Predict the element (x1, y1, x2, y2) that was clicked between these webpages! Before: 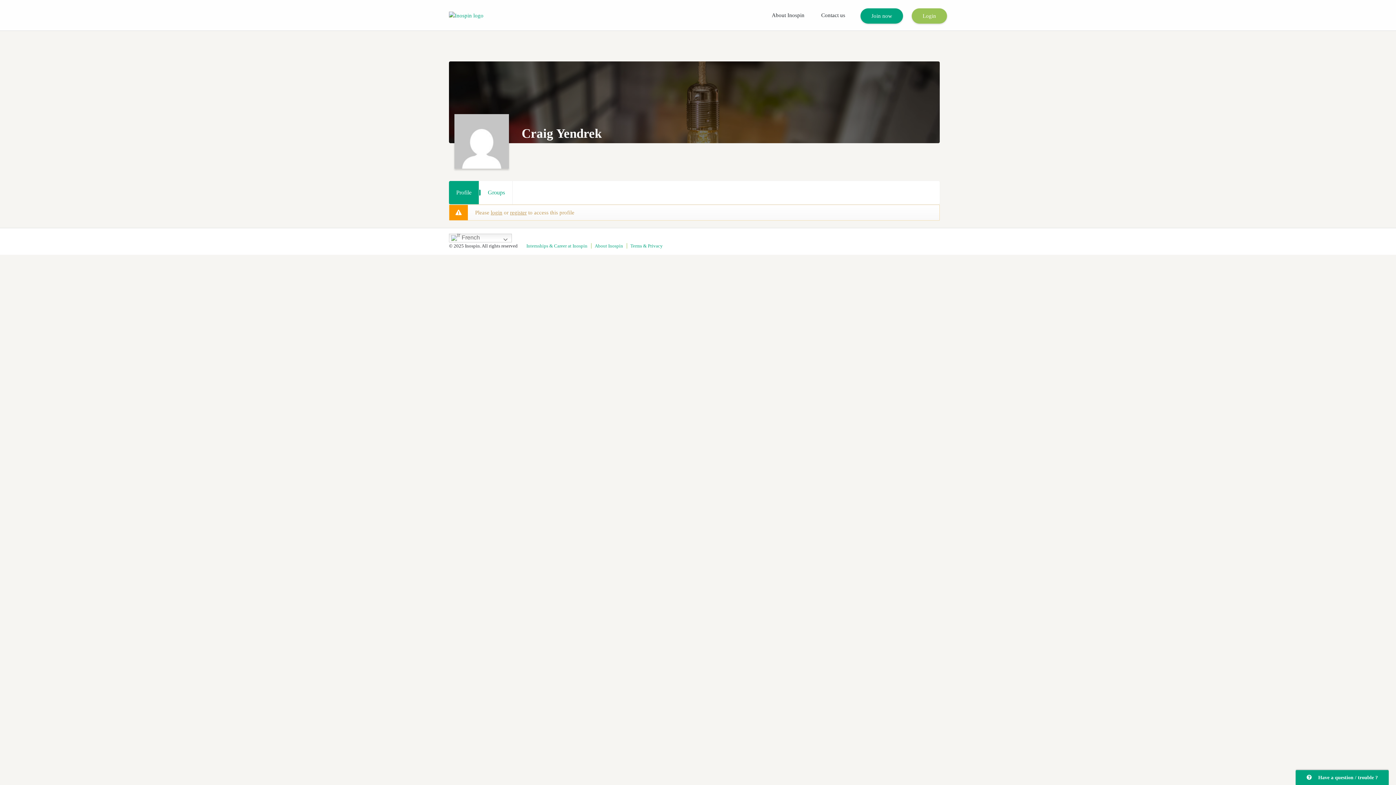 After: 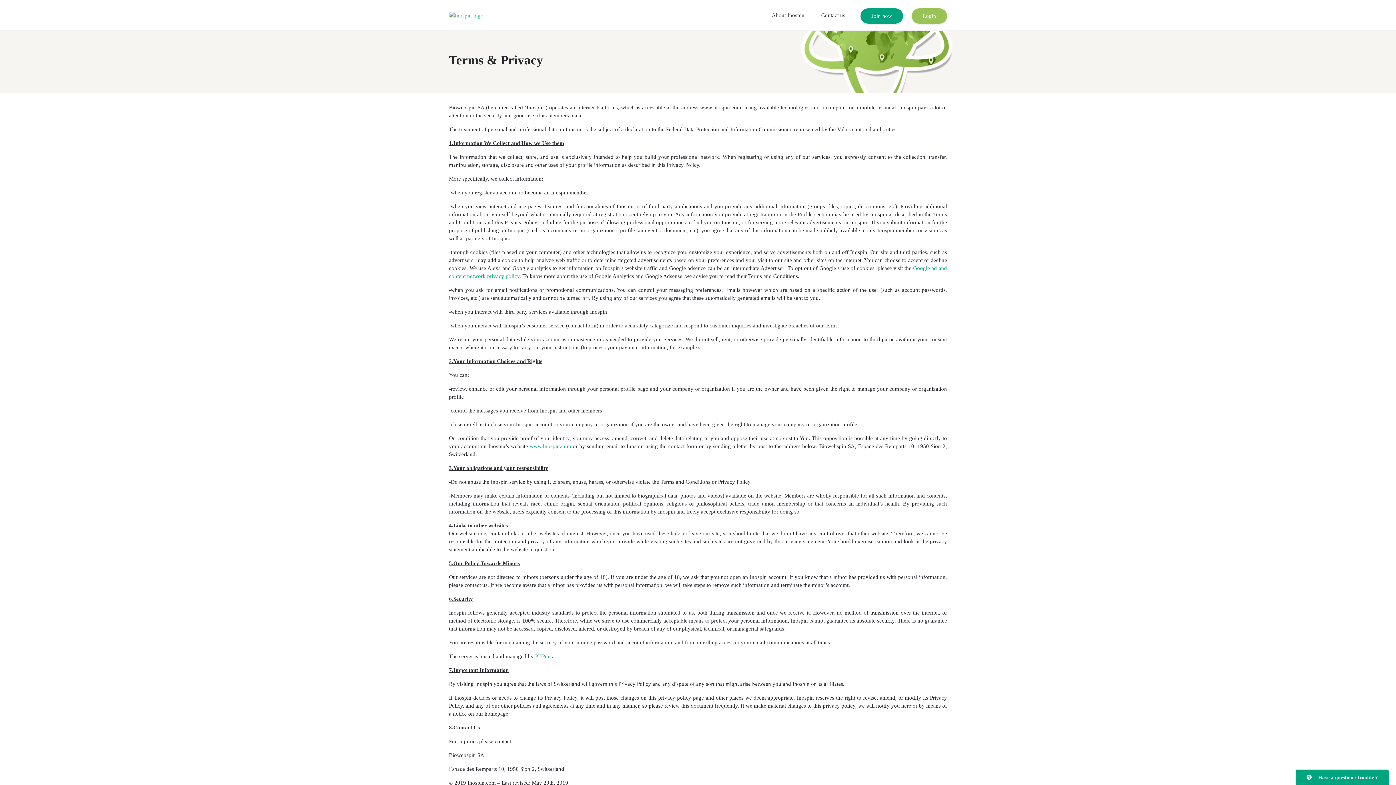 Action: bbox: (630, 243, 662, 248) label: Terms & Privacy